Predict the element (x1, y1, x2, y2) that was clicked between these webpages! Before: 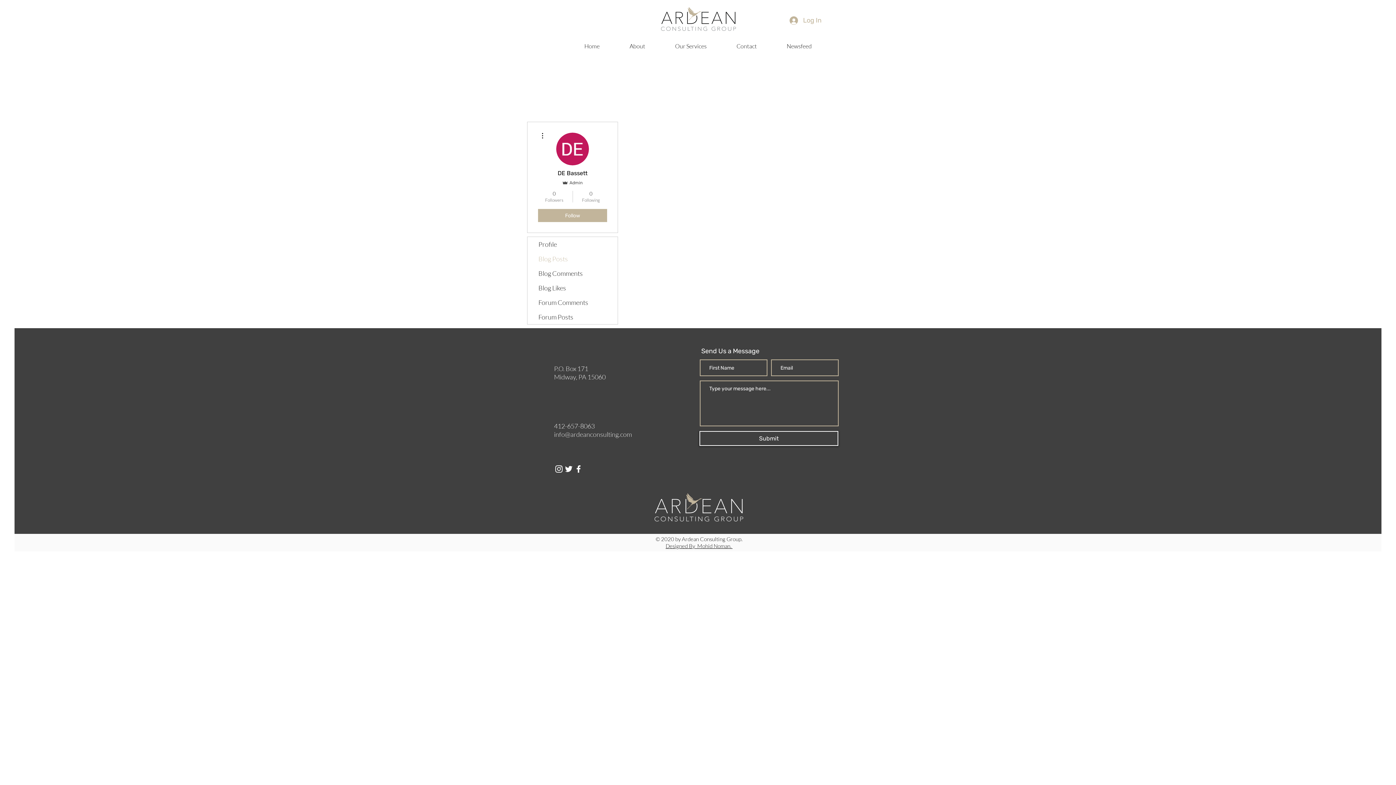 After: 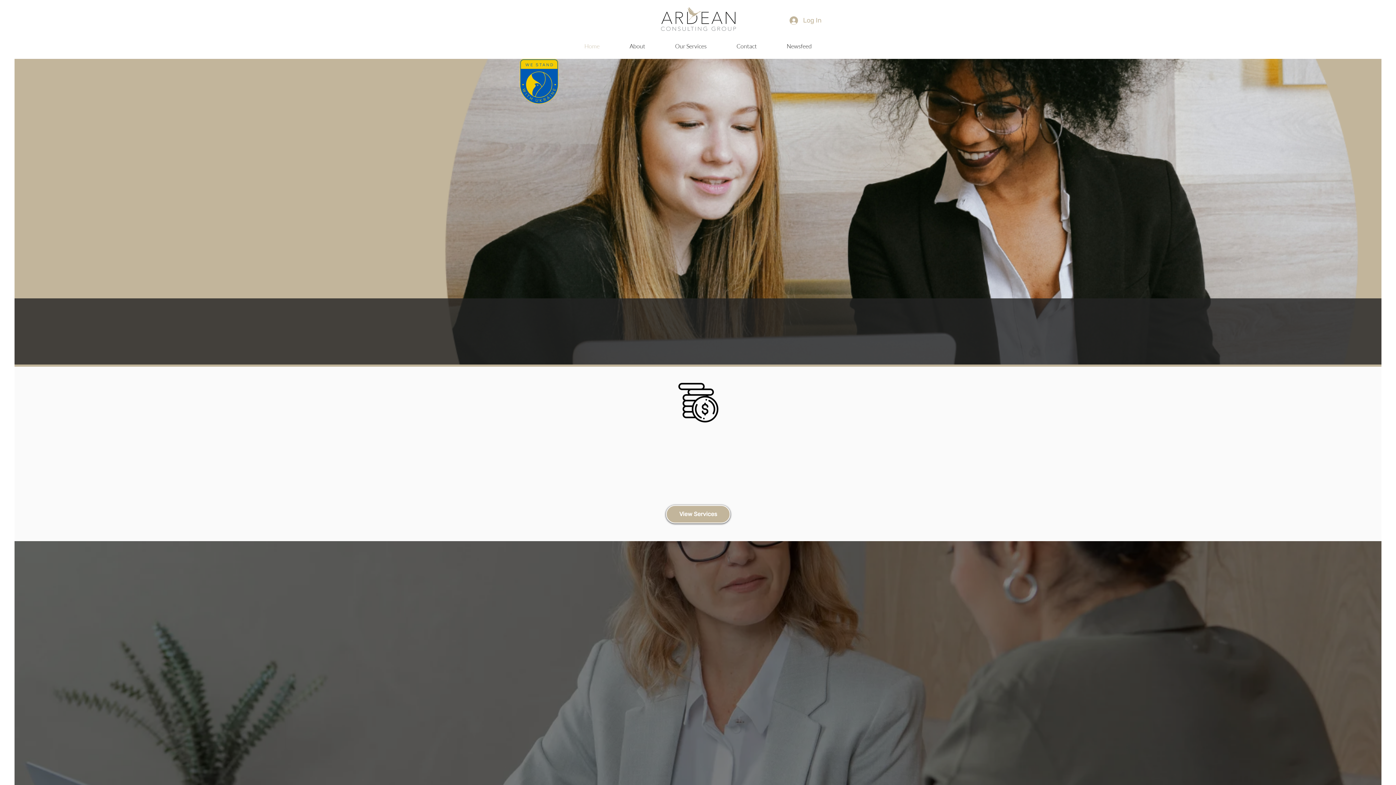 Action: bbox: (651, 1, 745, 38)